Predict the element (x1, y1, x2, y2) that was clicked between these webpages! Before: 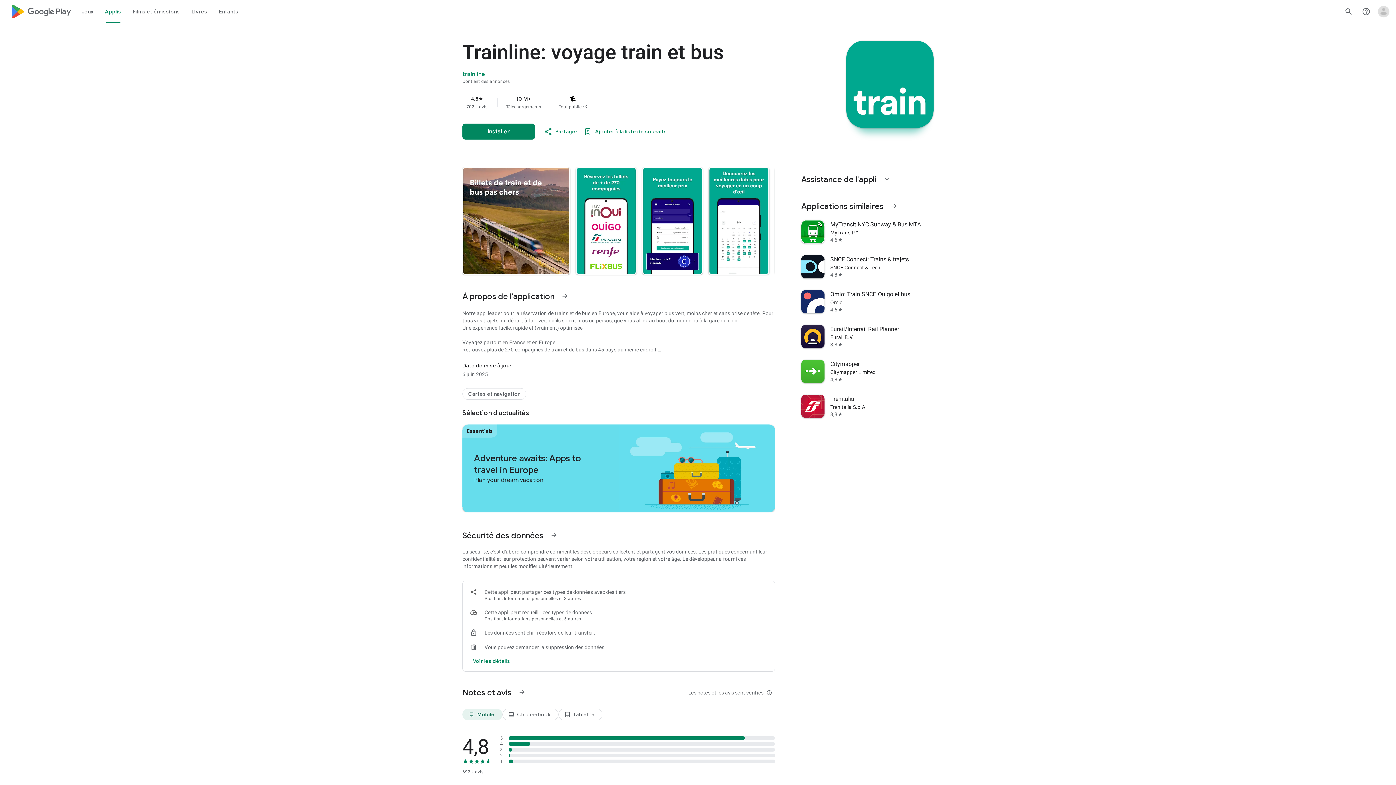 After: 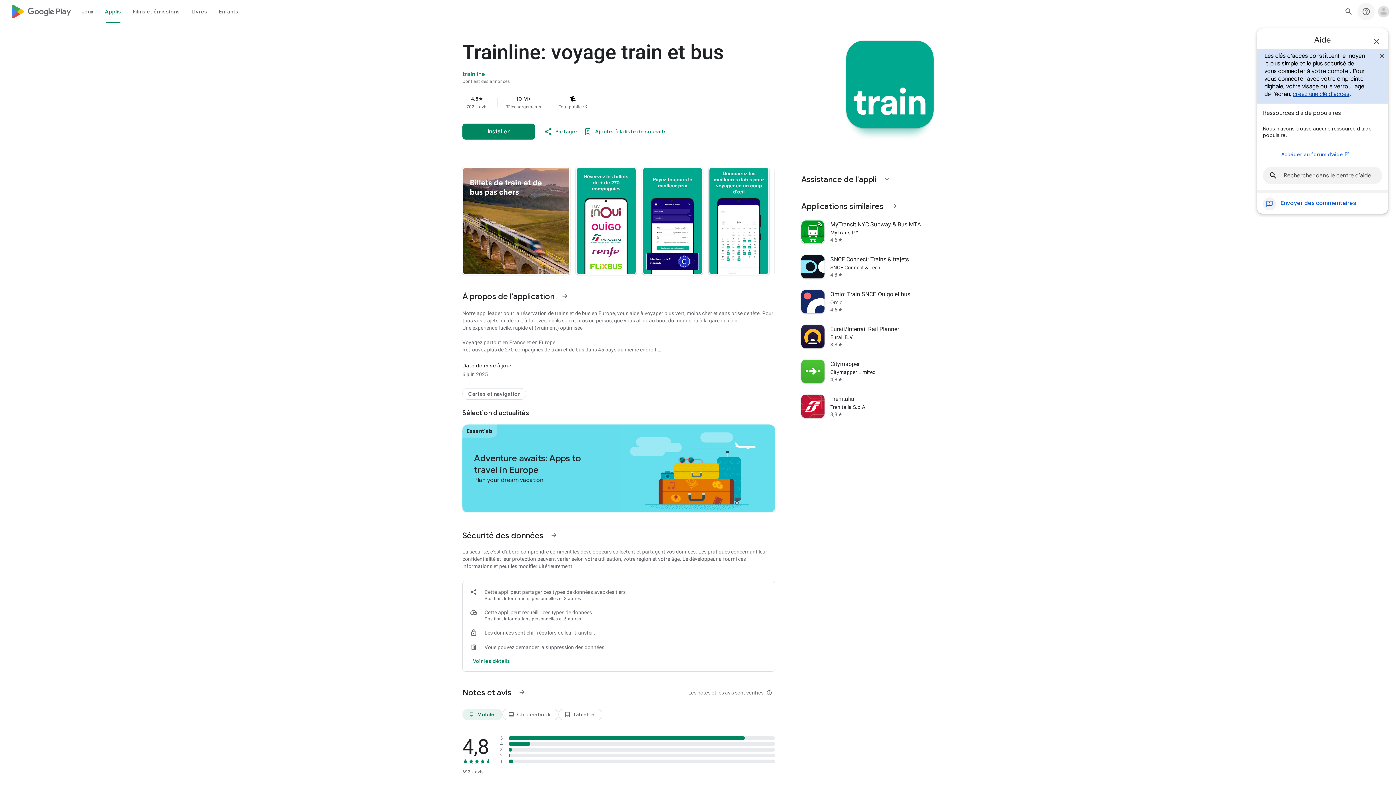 Action: label: Centre d'aide bbox: (1357, 2, 1375, 20)